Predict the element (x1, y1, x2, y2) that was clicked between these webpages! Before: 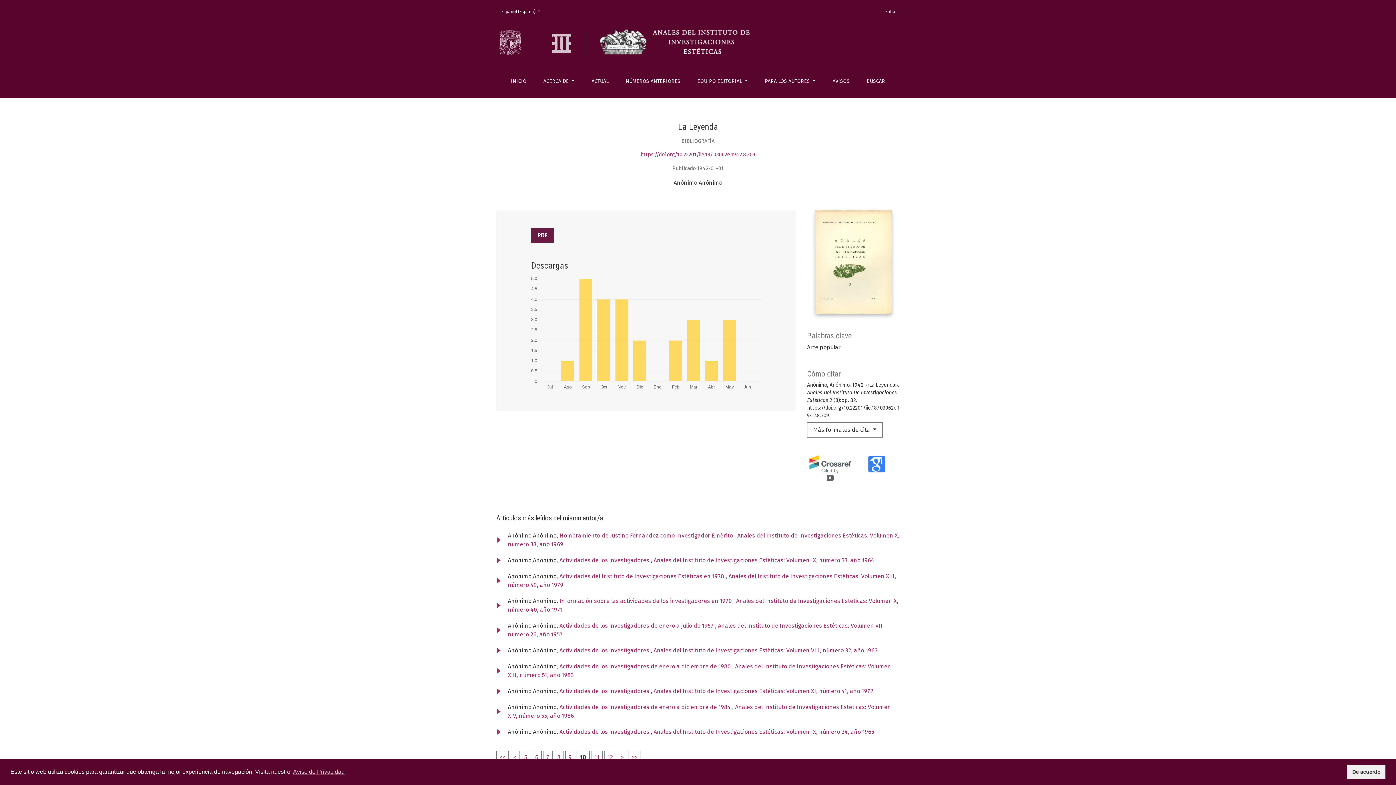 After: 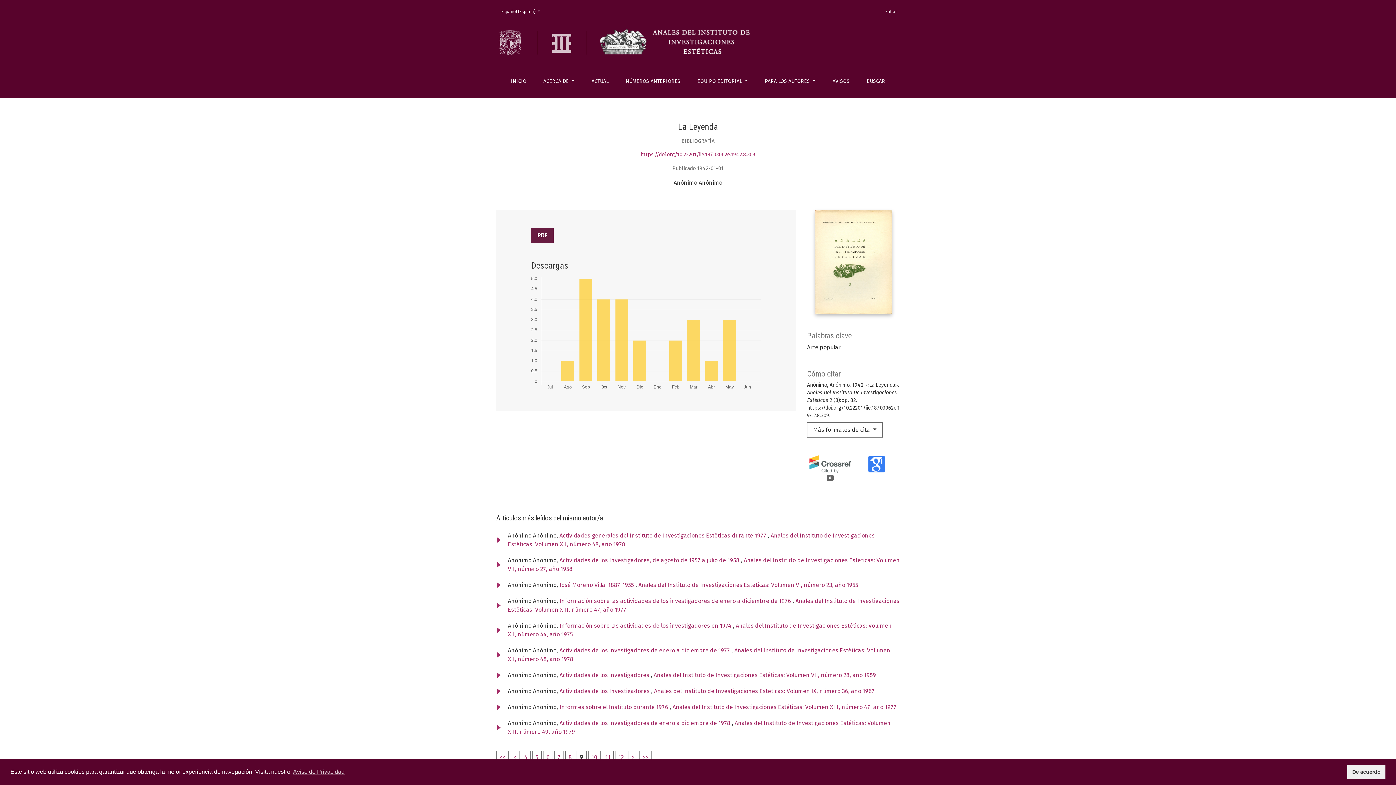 Action: bbox: (510, 751, 519, 764) label: <